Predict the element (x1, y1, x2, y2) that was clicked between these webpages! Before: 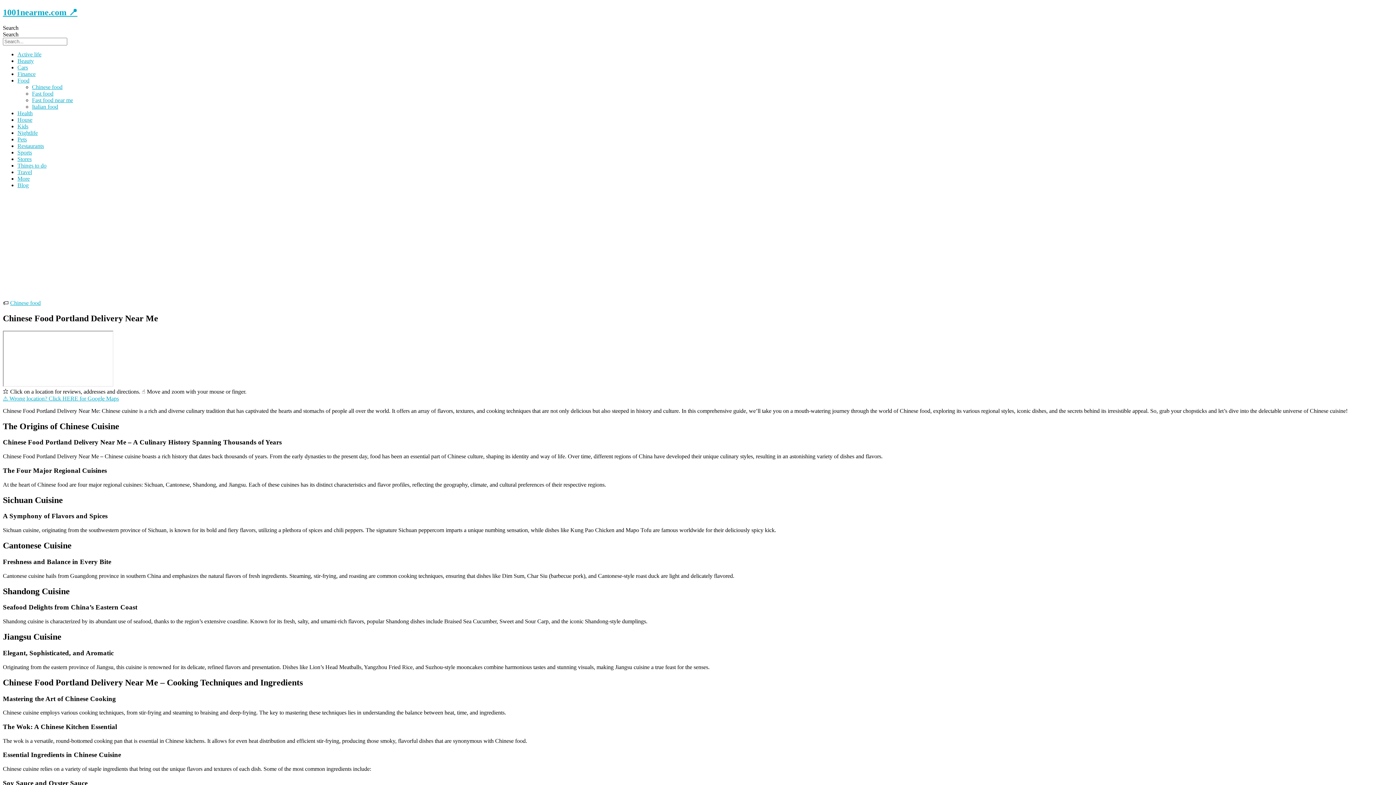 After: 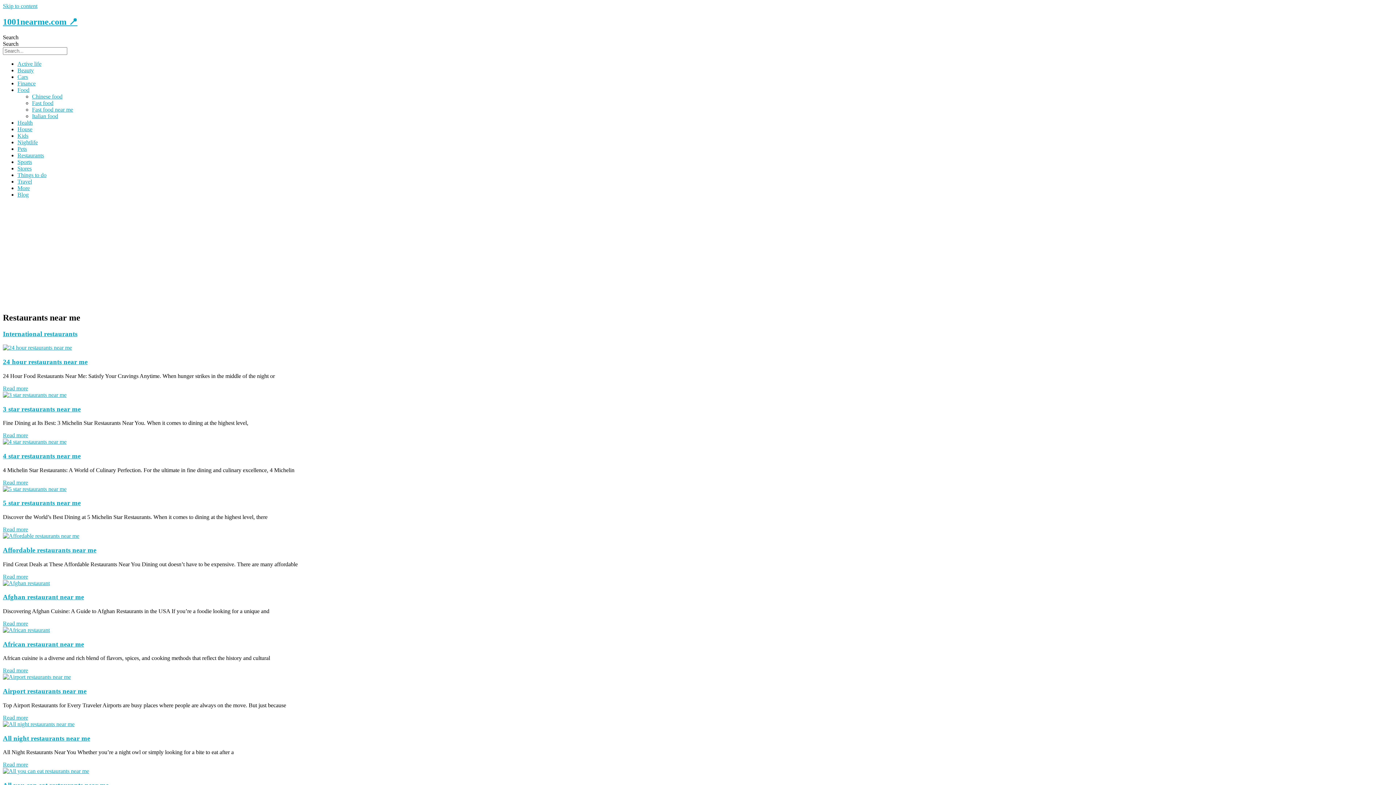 Action: bbox: (17, 142, 44, 149) label: Restaurants